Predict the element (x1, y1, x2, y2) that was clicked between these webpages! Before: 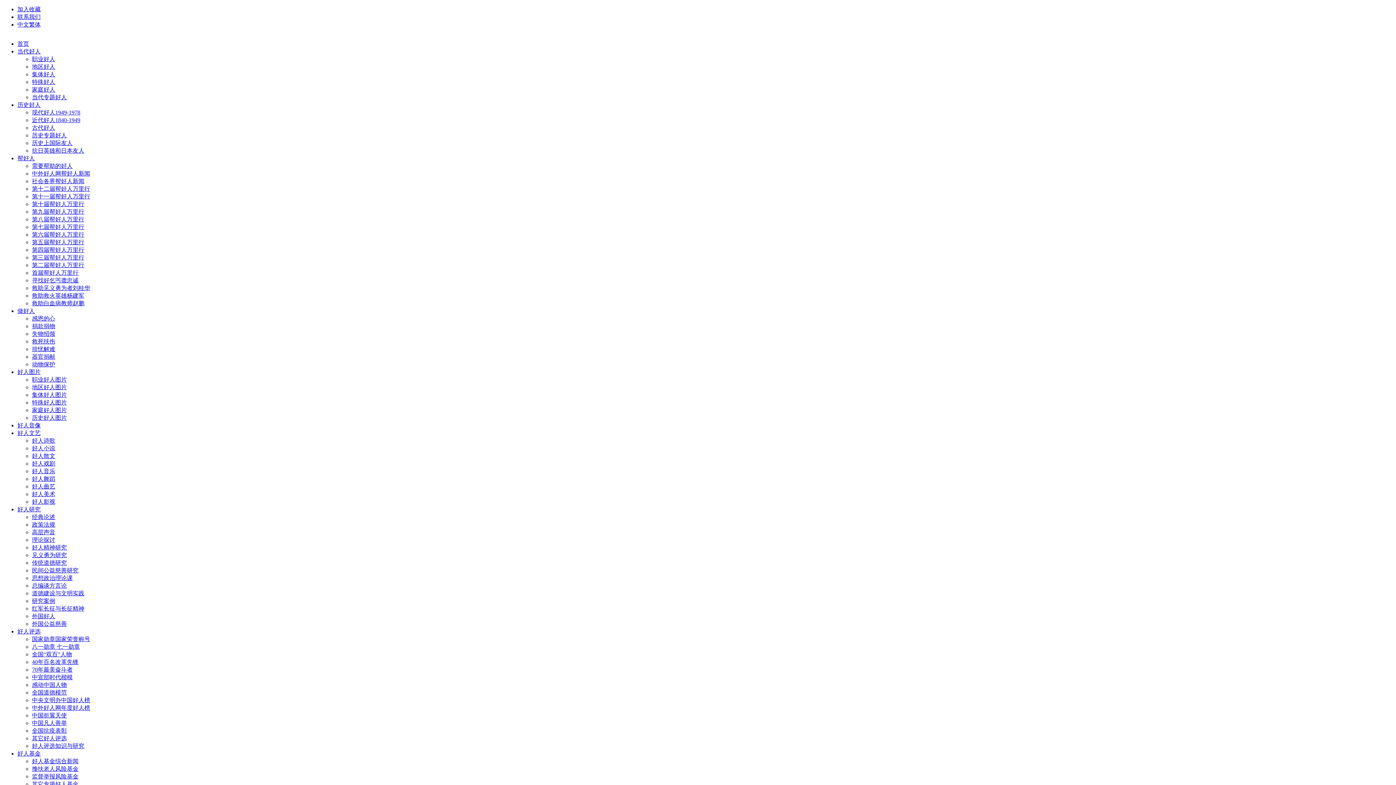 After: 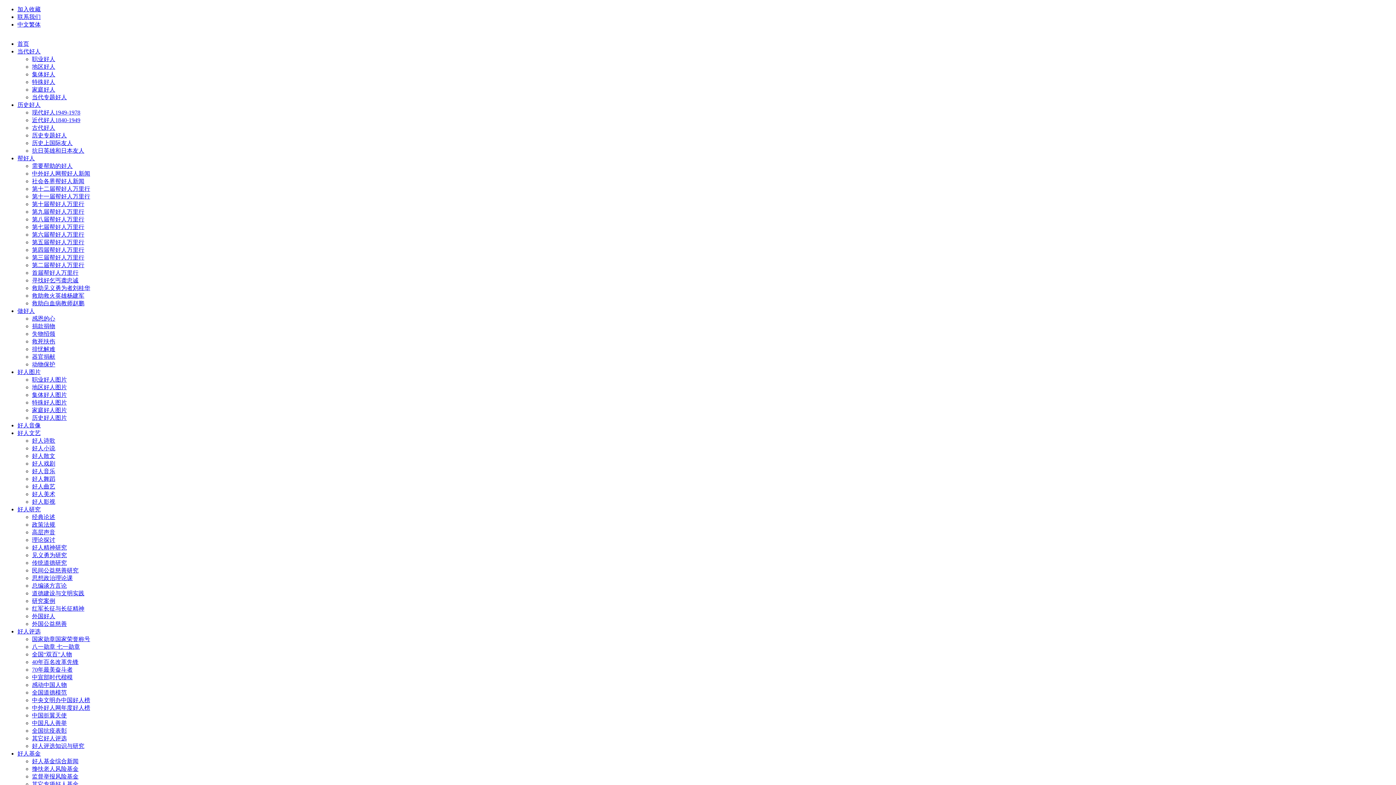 Action: label: 第五届帮好人万里行 bbox: (32, 239, 84, 245)